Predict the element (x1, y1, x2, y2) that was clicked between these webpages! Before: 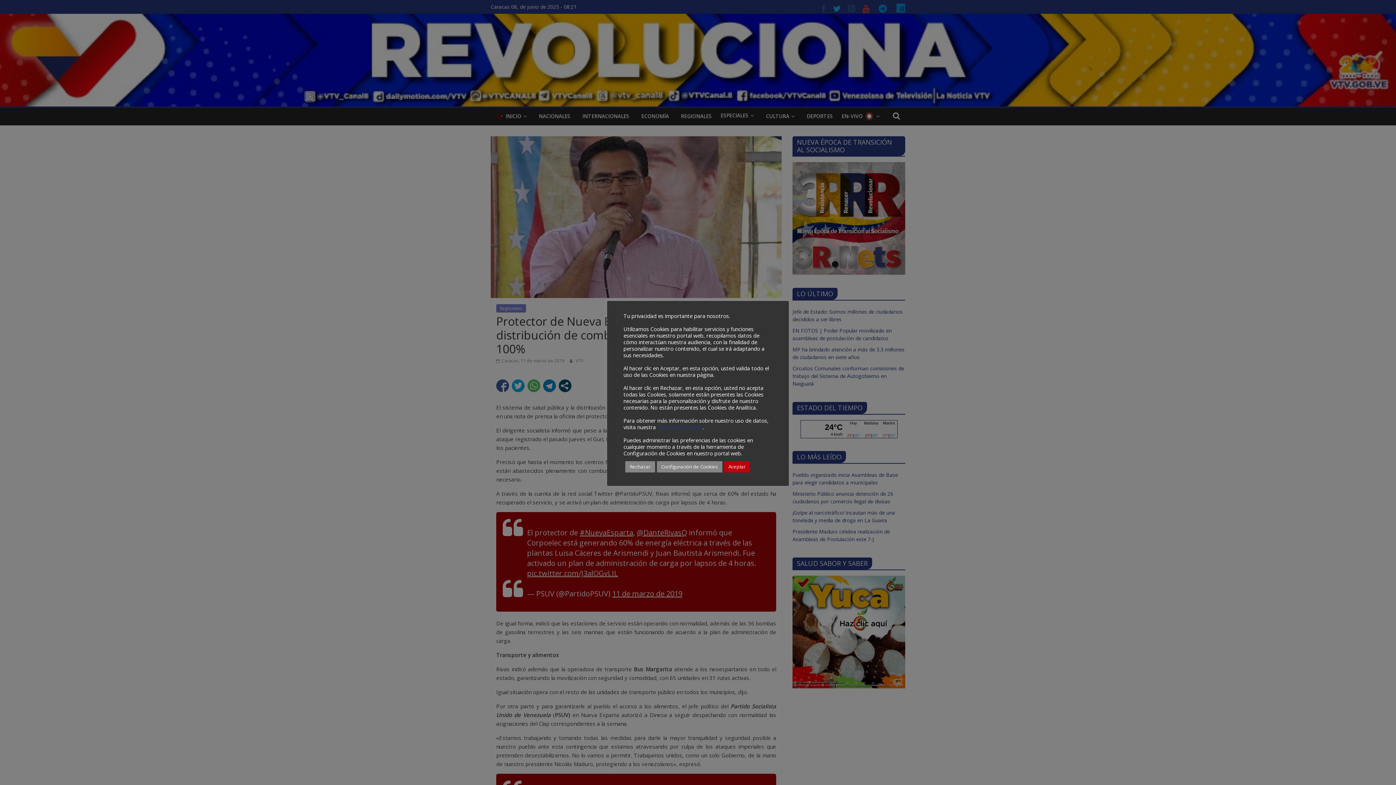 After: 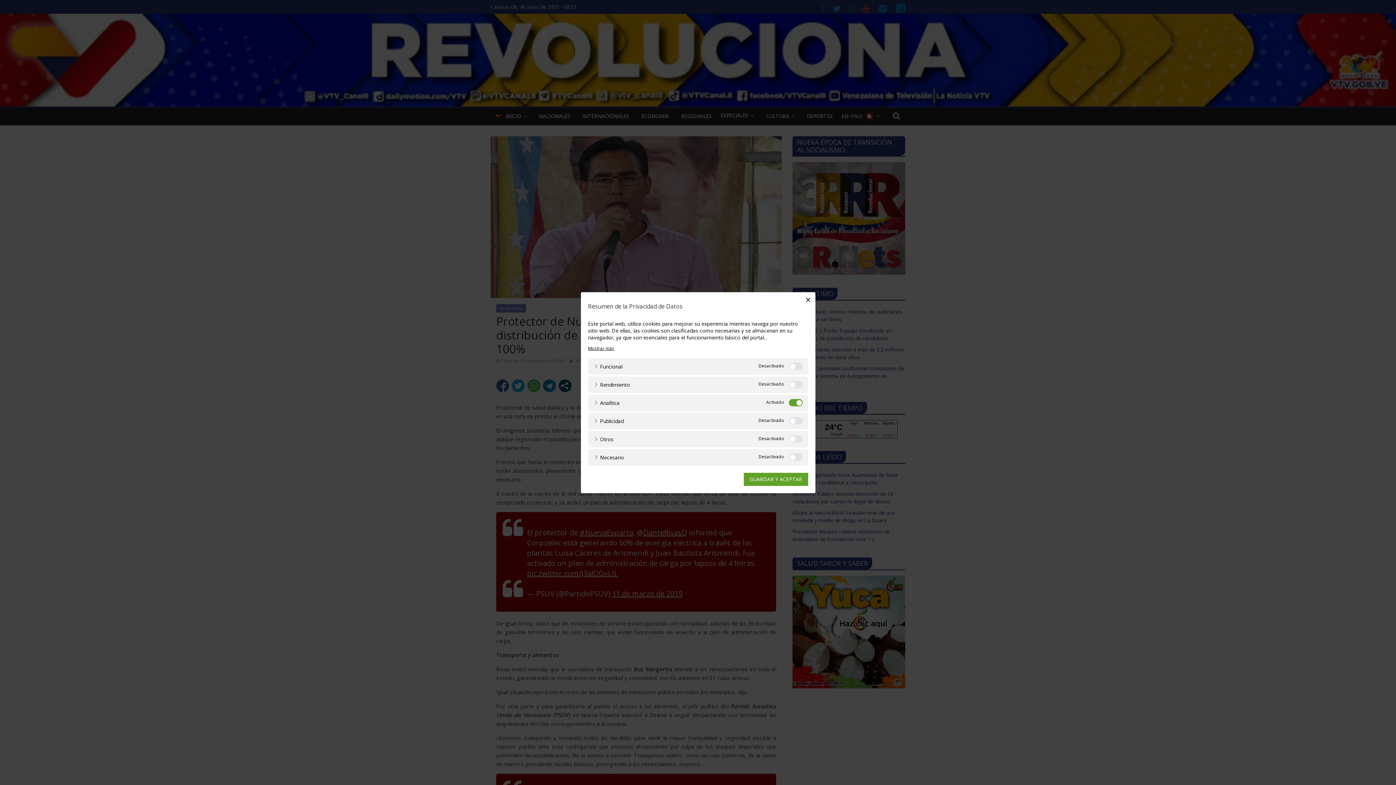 Action: label: Configuración de Cookies bbox: (657, 461, 722, 472)